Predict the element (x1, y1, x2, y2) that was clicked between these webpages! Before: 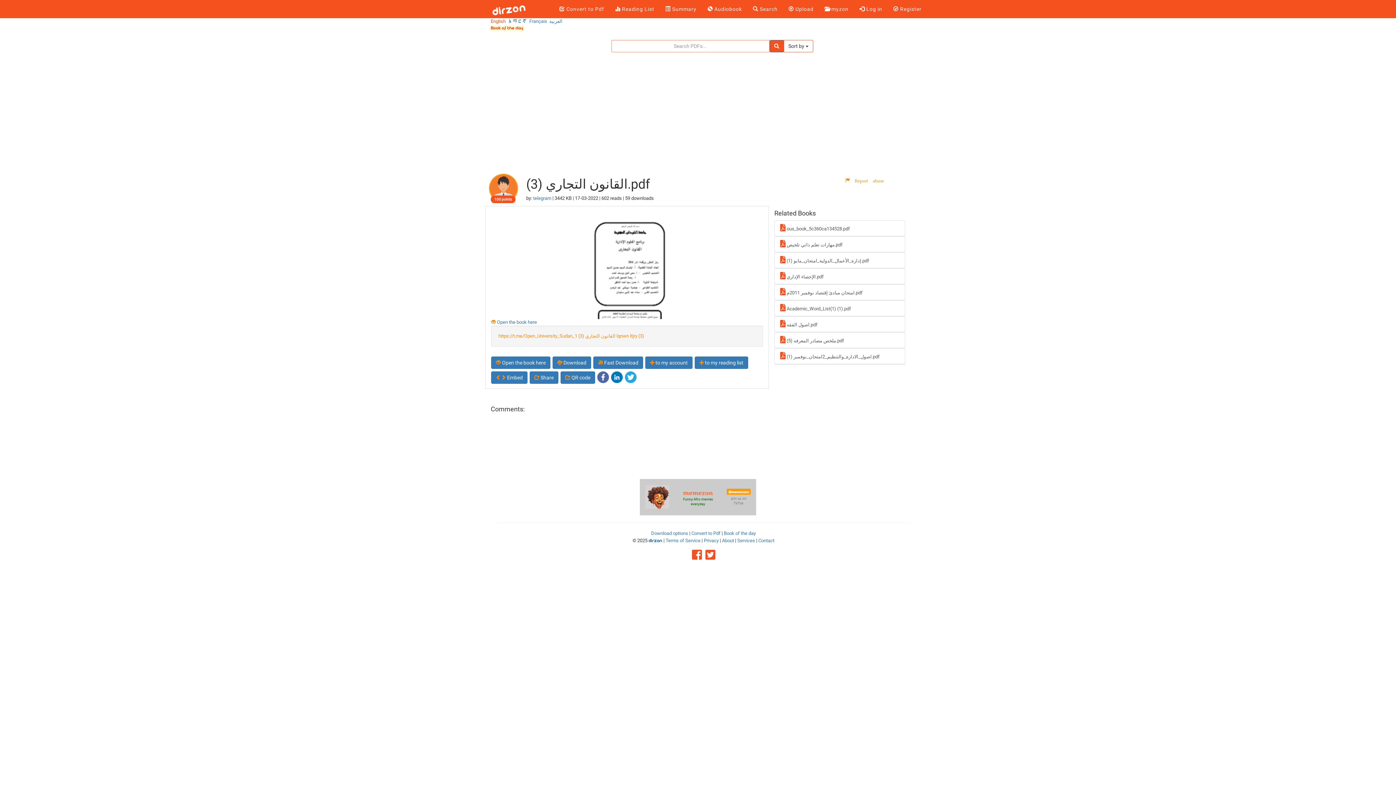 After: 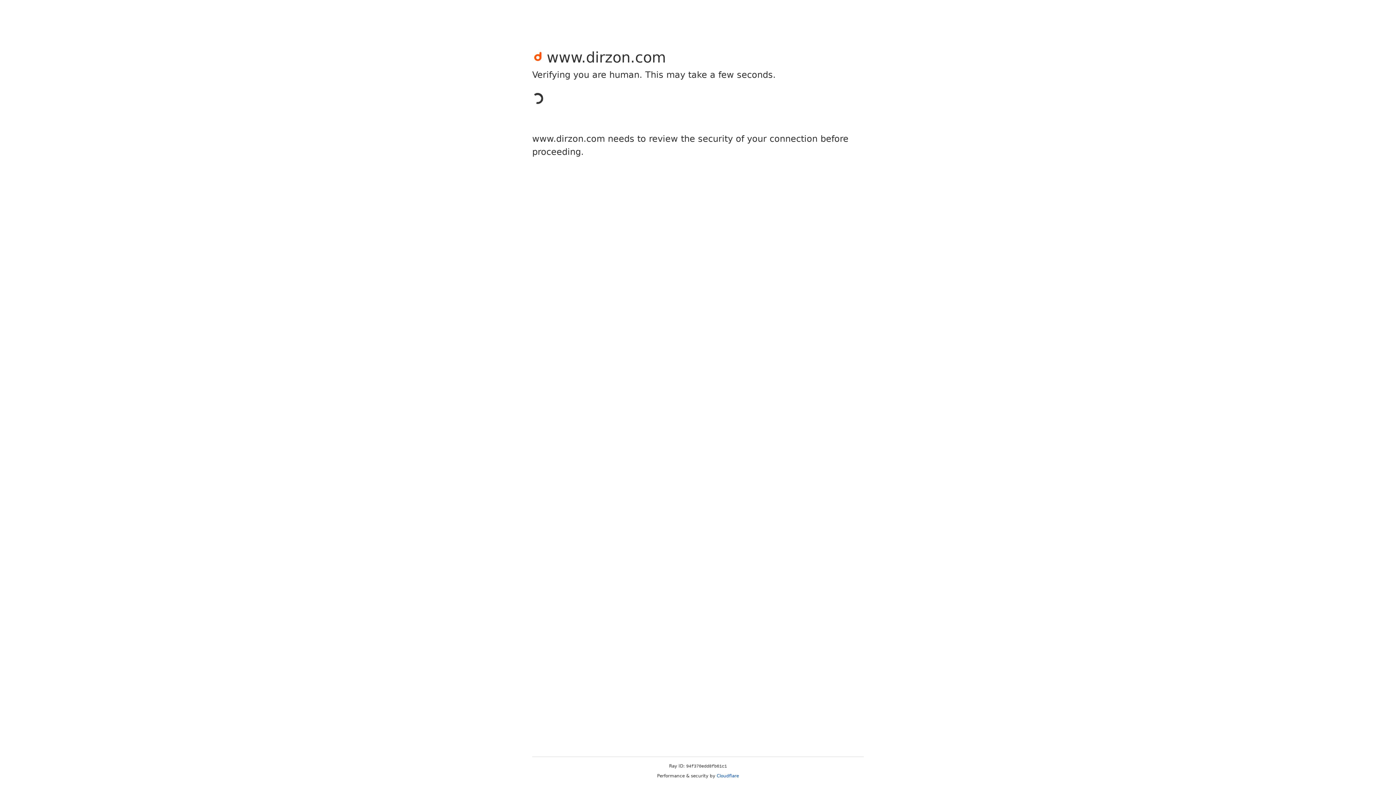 Action: bbox: (533, 195, 552, 201) label: telegram 